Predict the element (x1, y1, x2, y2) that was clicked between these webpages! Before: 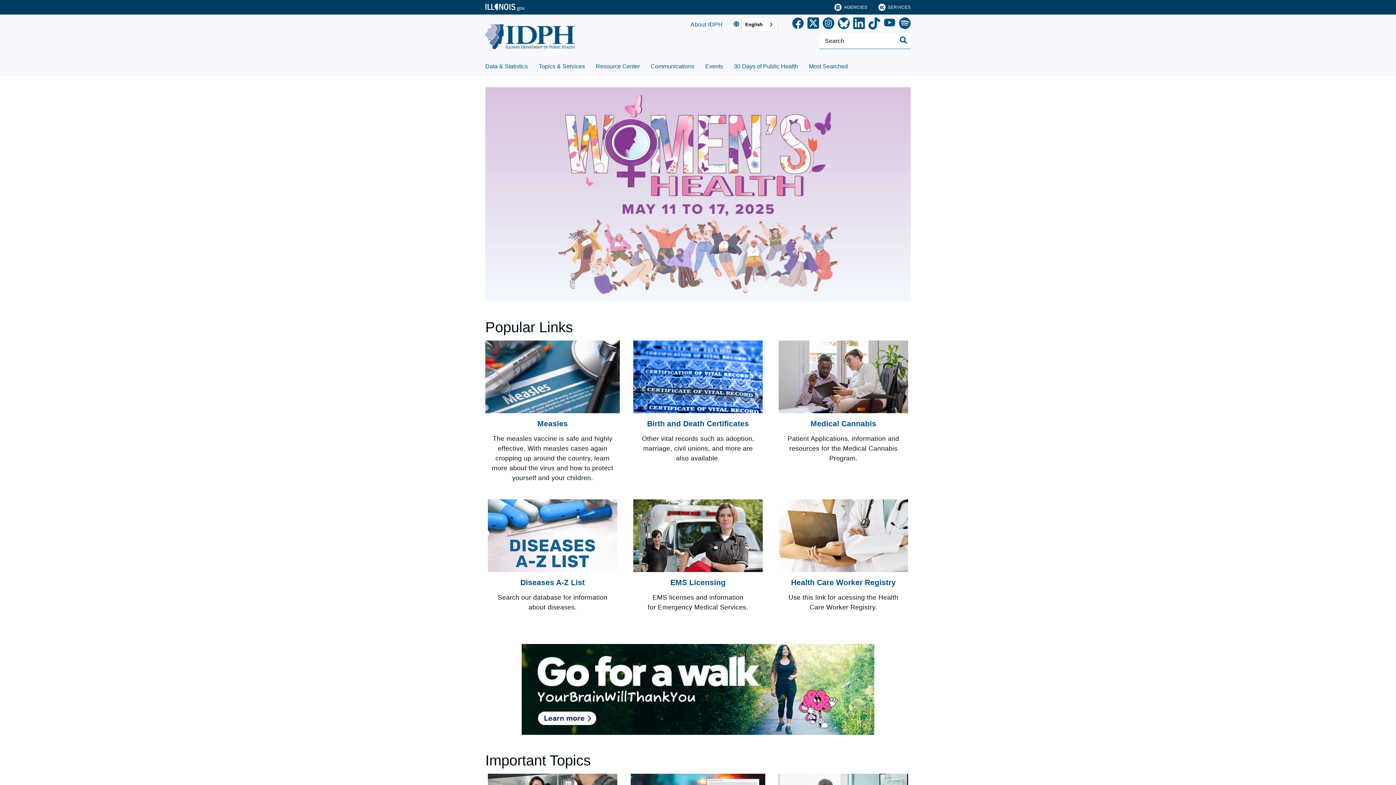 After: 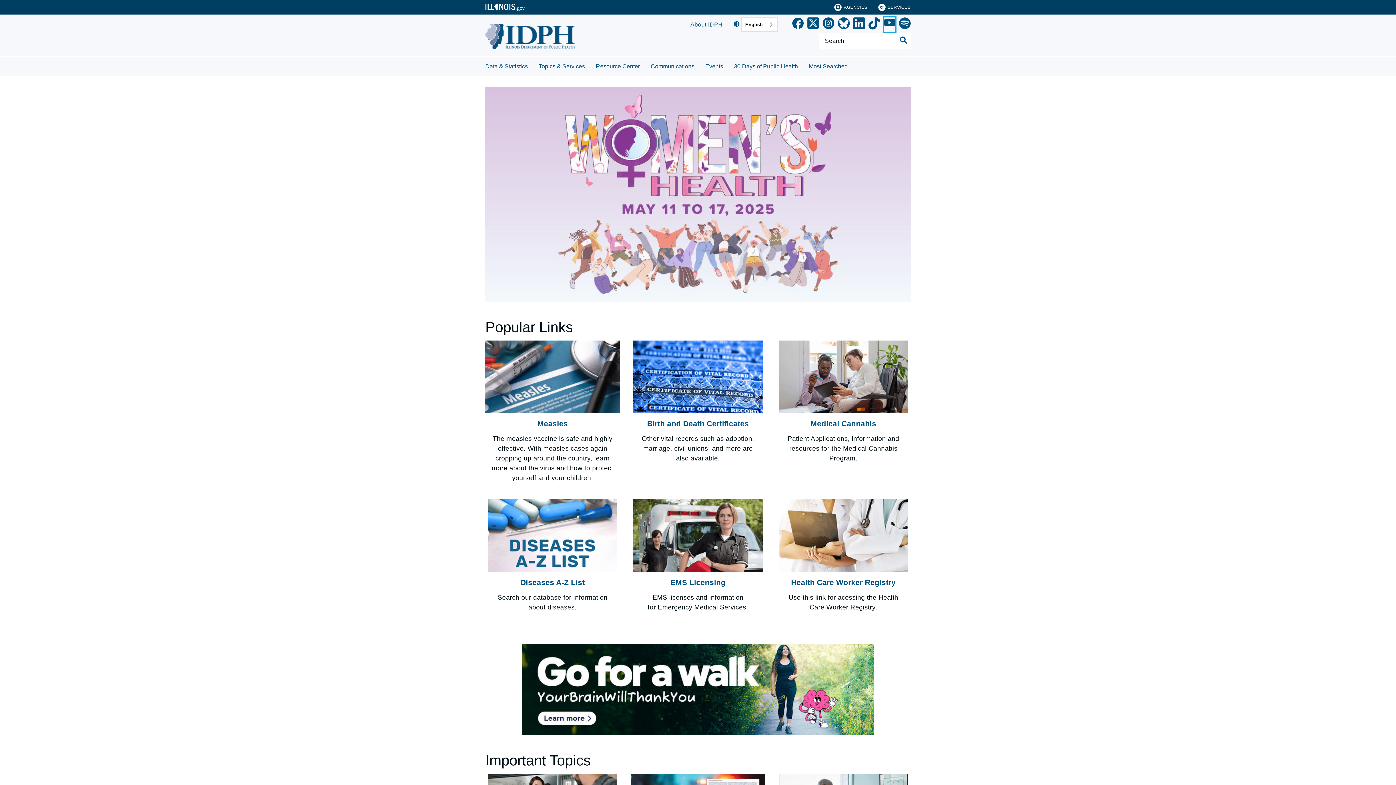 Action: label: YouTube bbox: (884, 17, 895, 31)